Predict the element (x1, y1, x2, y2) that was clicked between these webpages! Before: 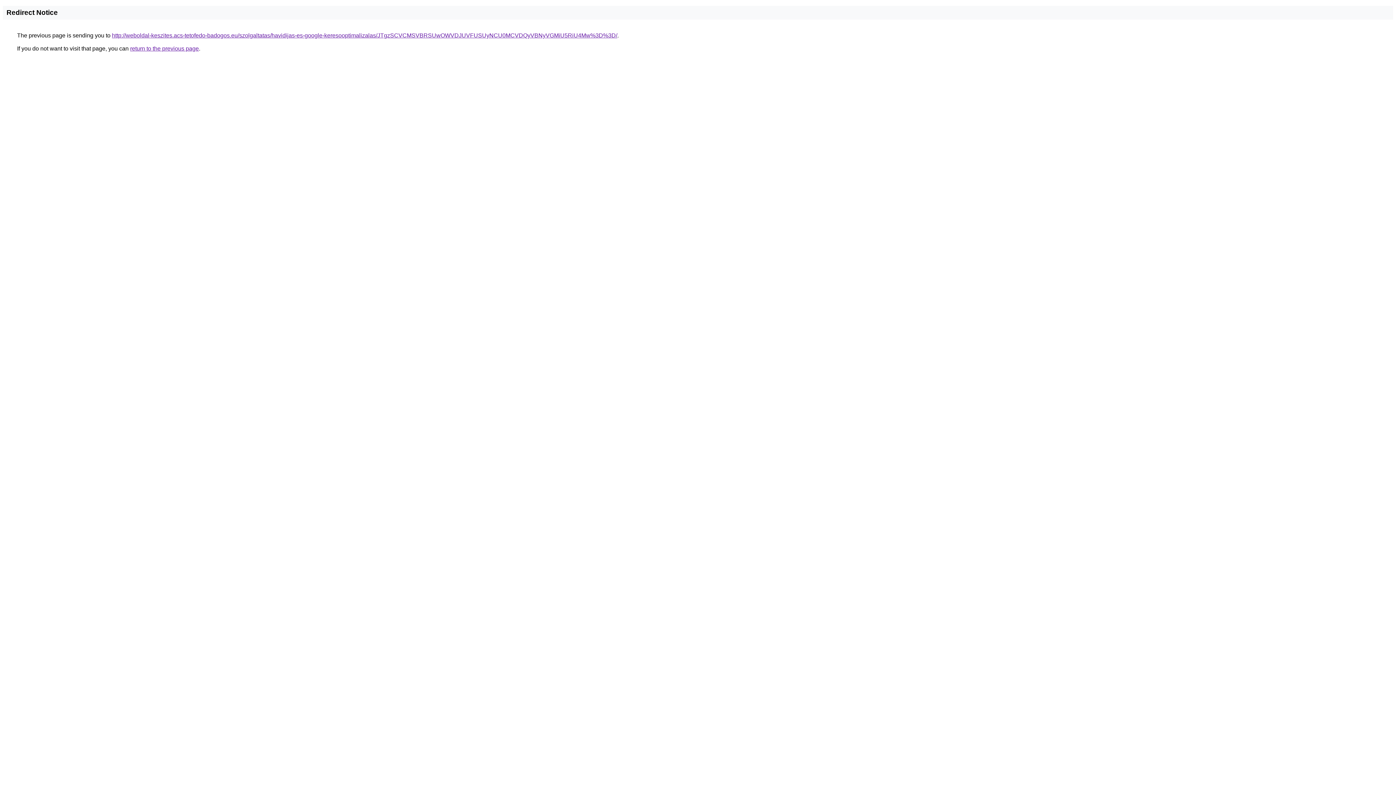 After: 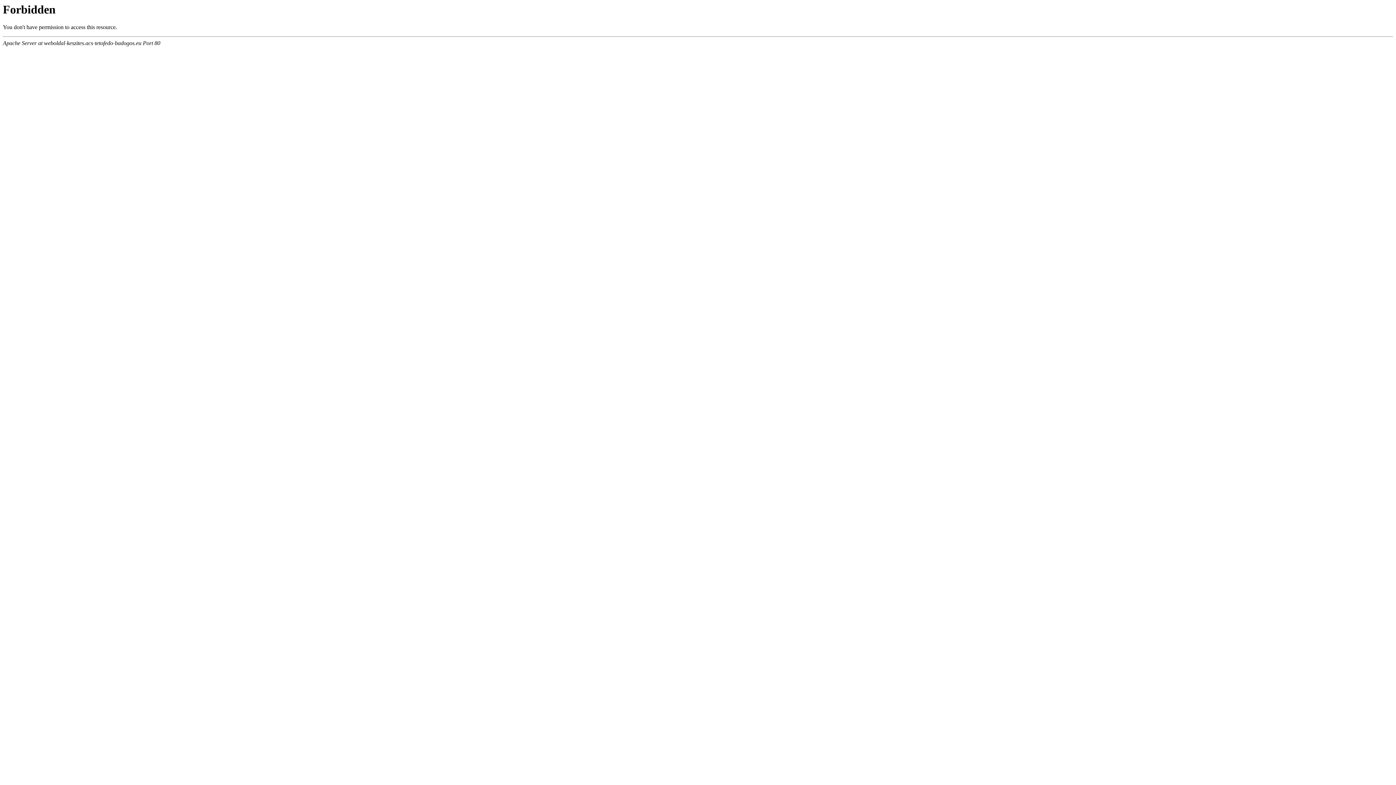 Action: label: http://weboldal-keszites.acs-tetofedo-badogos.eu/szolgaltatas/havidijas-es-google-keresooptimalizalas/JTgzSCVCMSVBRSUwOWVDJUVFUSUyNCU0MCVDQyVBNyVGMiU5RiU4Mw%3D%3D/ bbox: (112, 32, 617, 38)